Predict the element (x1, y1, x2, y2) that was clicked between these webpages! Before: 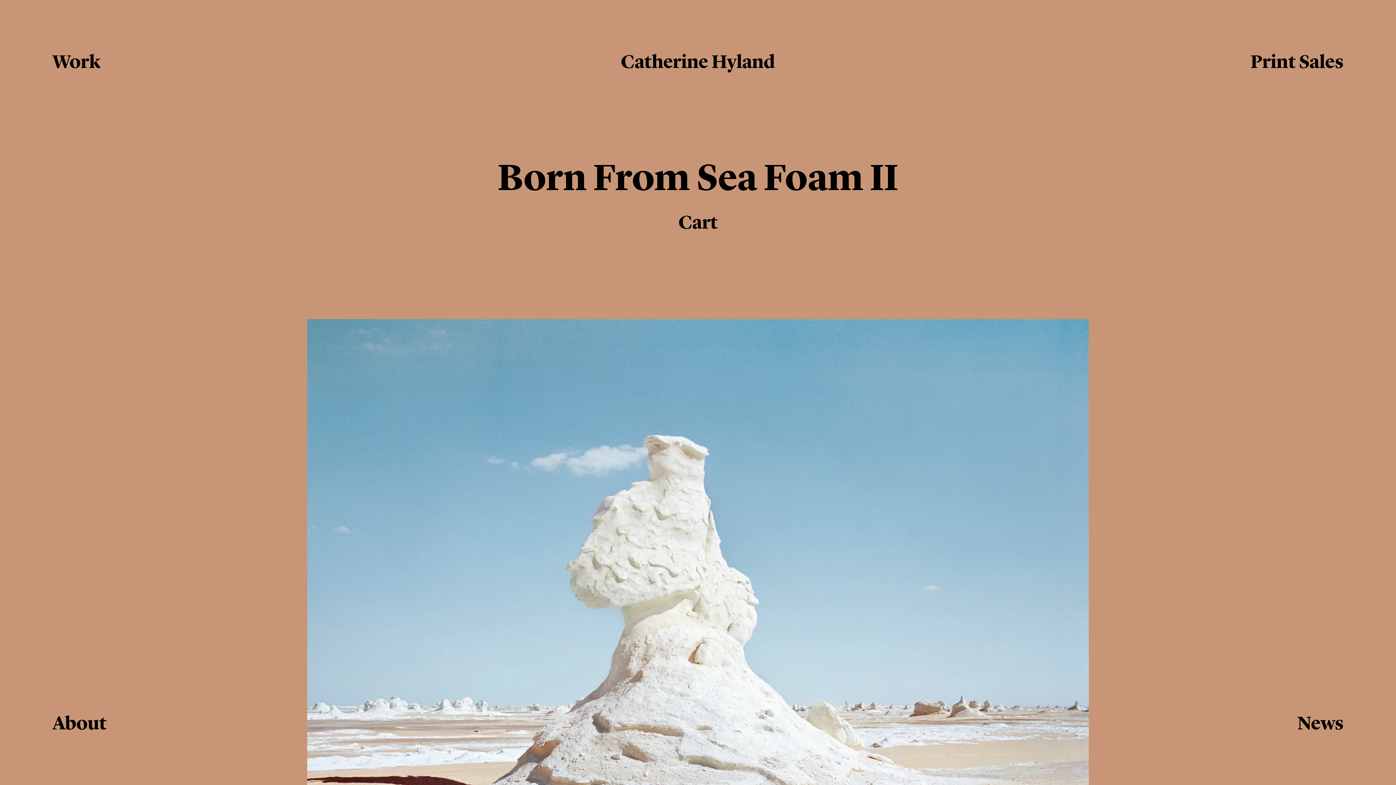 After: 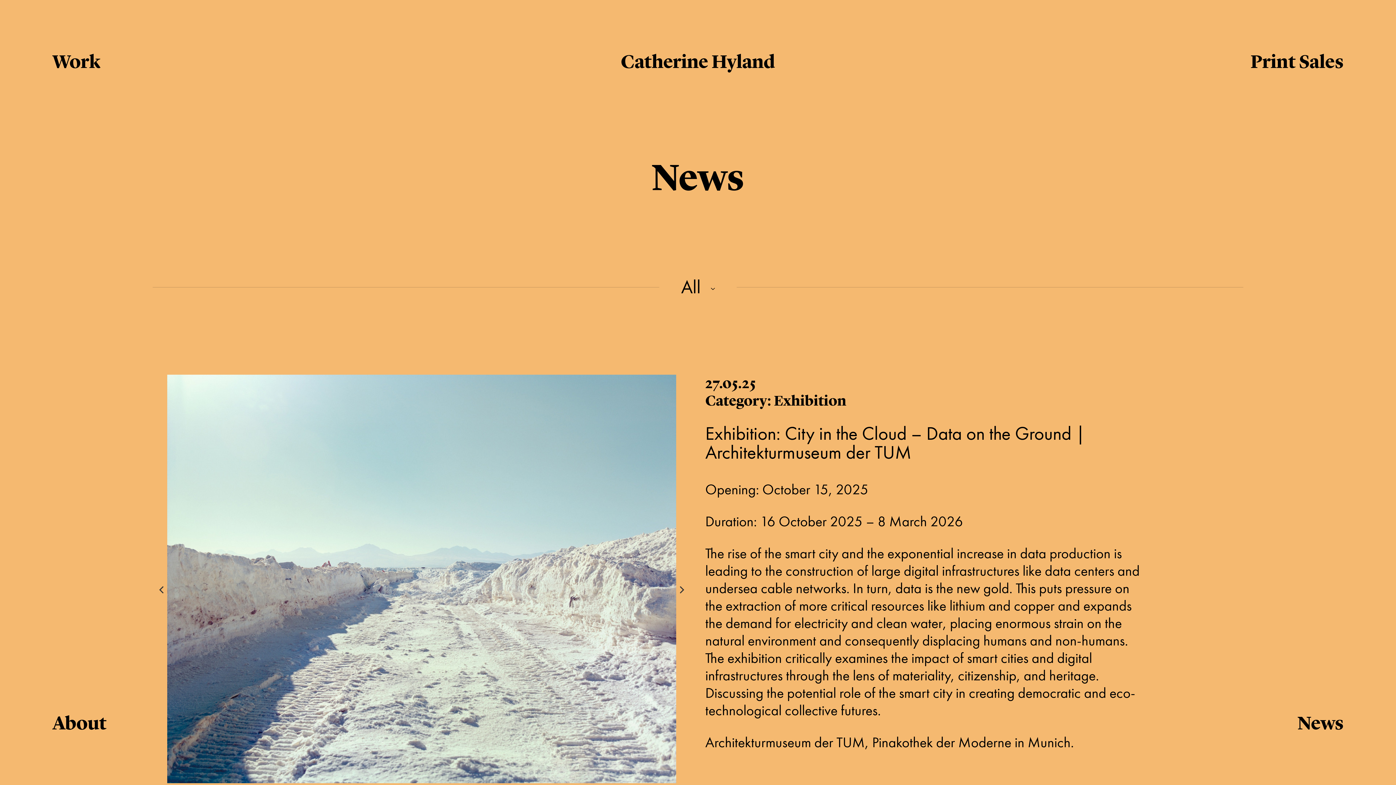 Action: label: News bbox: (1297, 712, 1344, 734)